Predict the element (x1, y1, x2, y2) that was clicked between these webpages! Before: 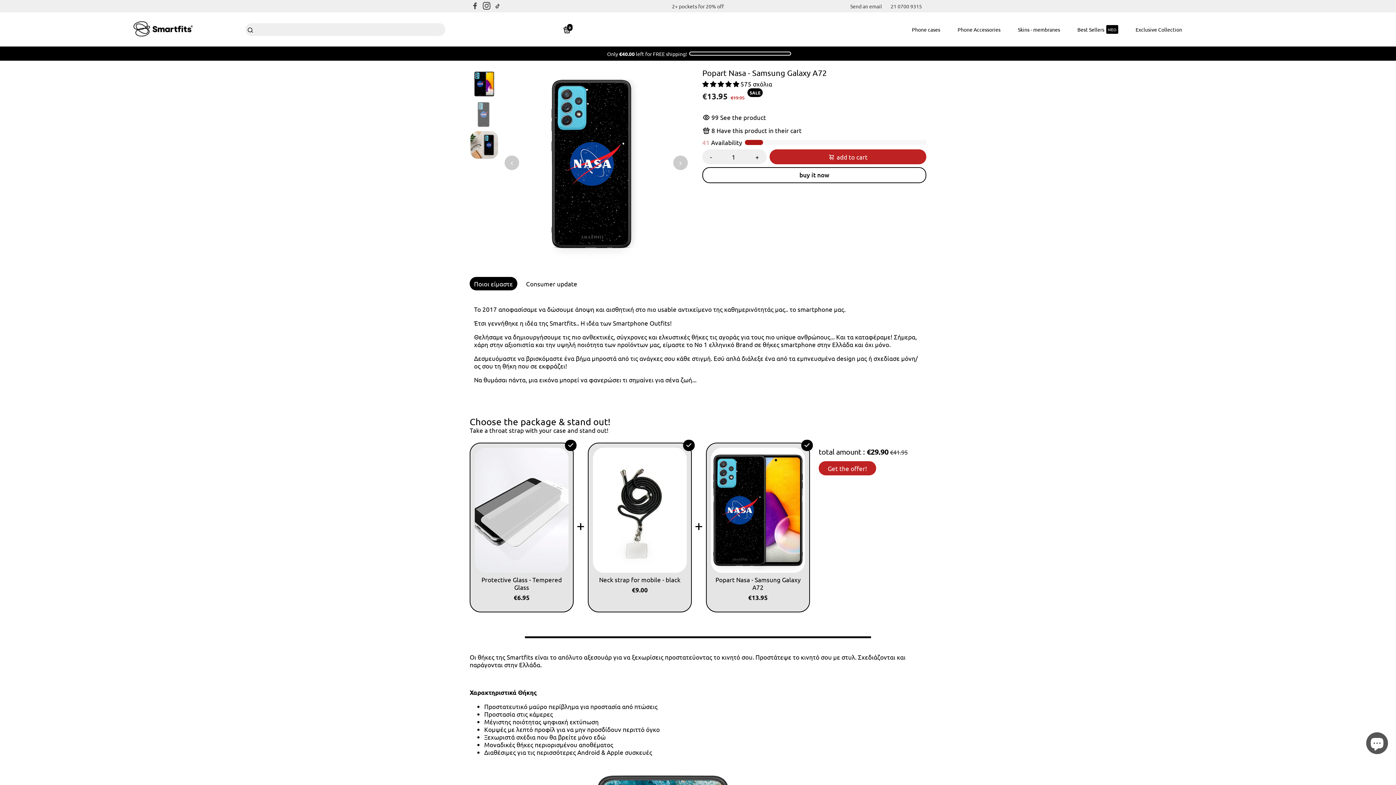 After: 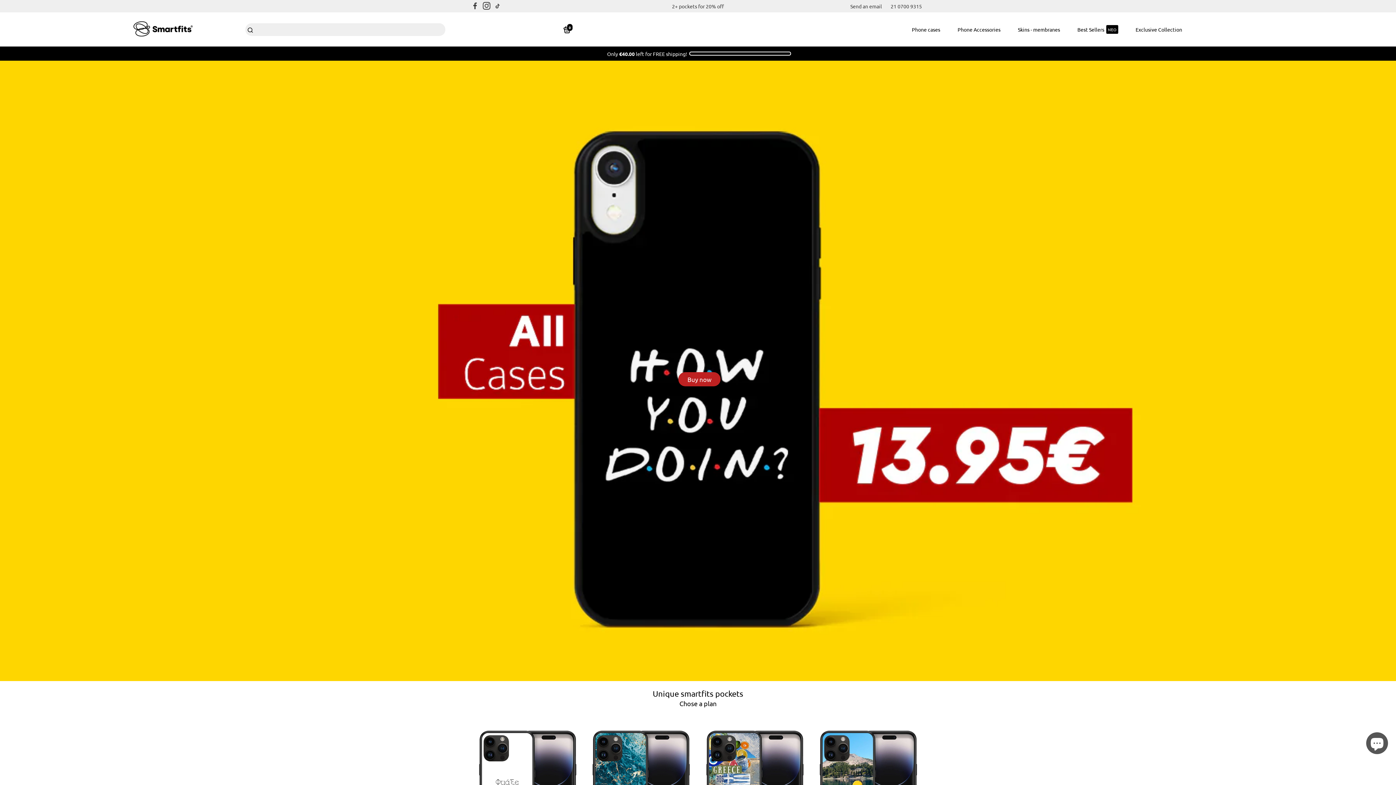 Action: bbox: (132, 18, 194, 40)